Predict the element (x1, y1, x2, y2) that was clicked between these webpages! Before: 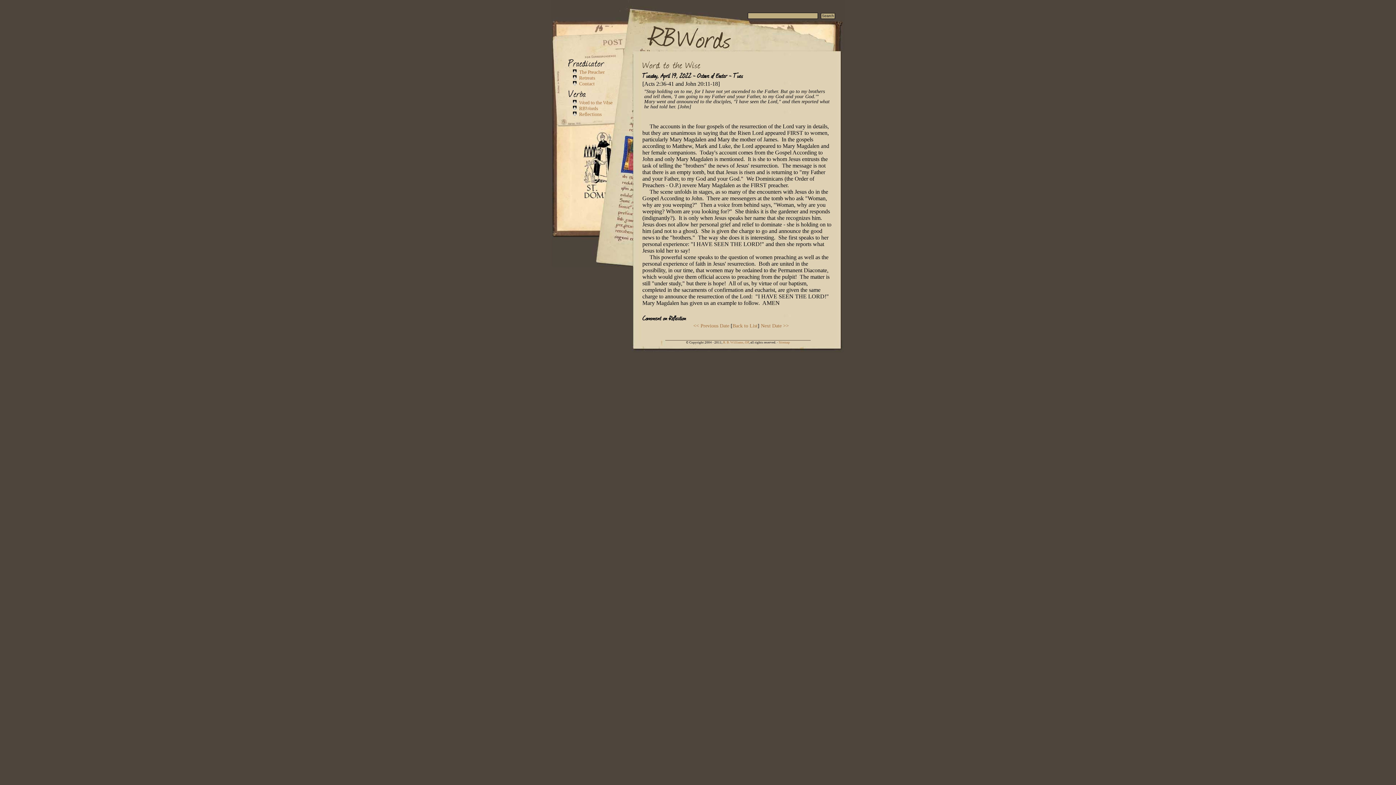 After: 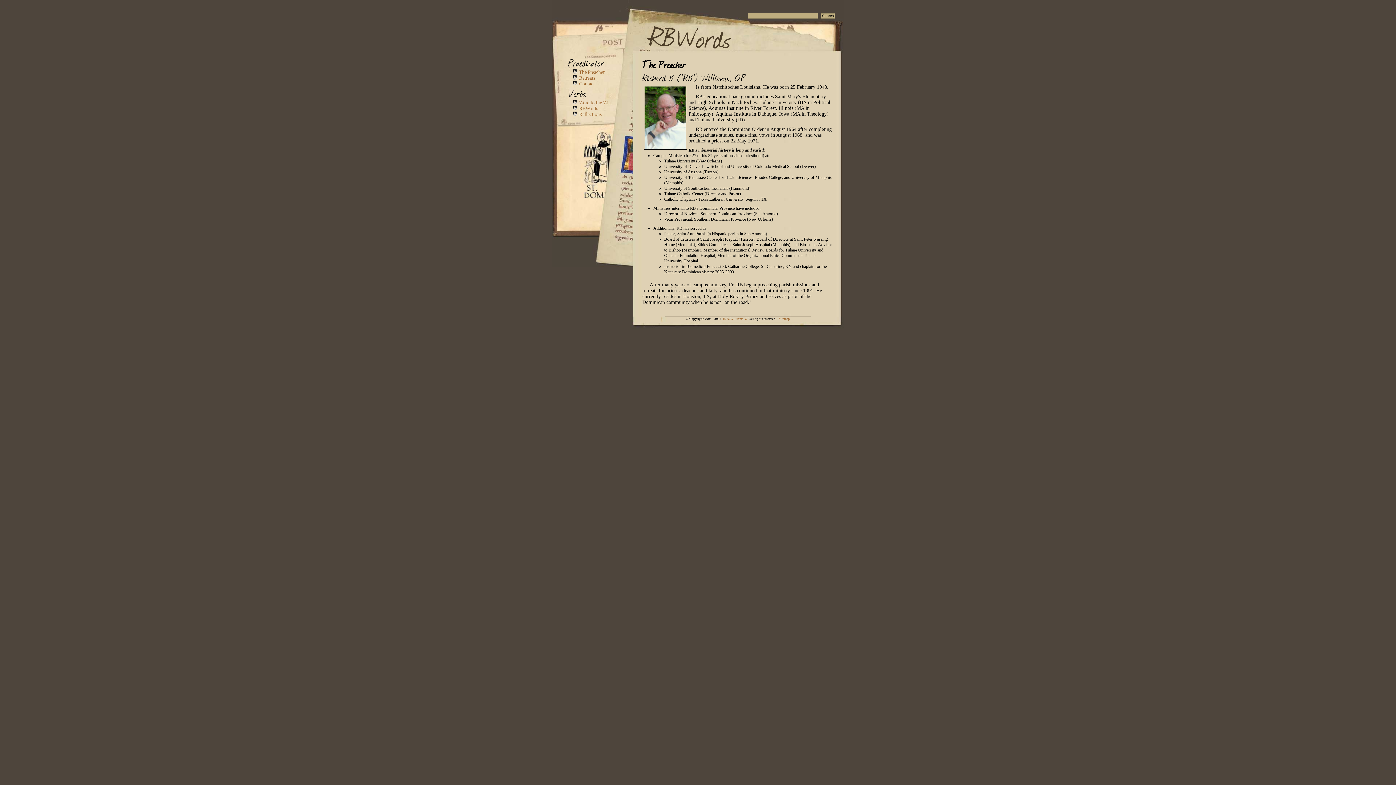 Action: label: The Preacher bbox: (579, 69, 604, 74)